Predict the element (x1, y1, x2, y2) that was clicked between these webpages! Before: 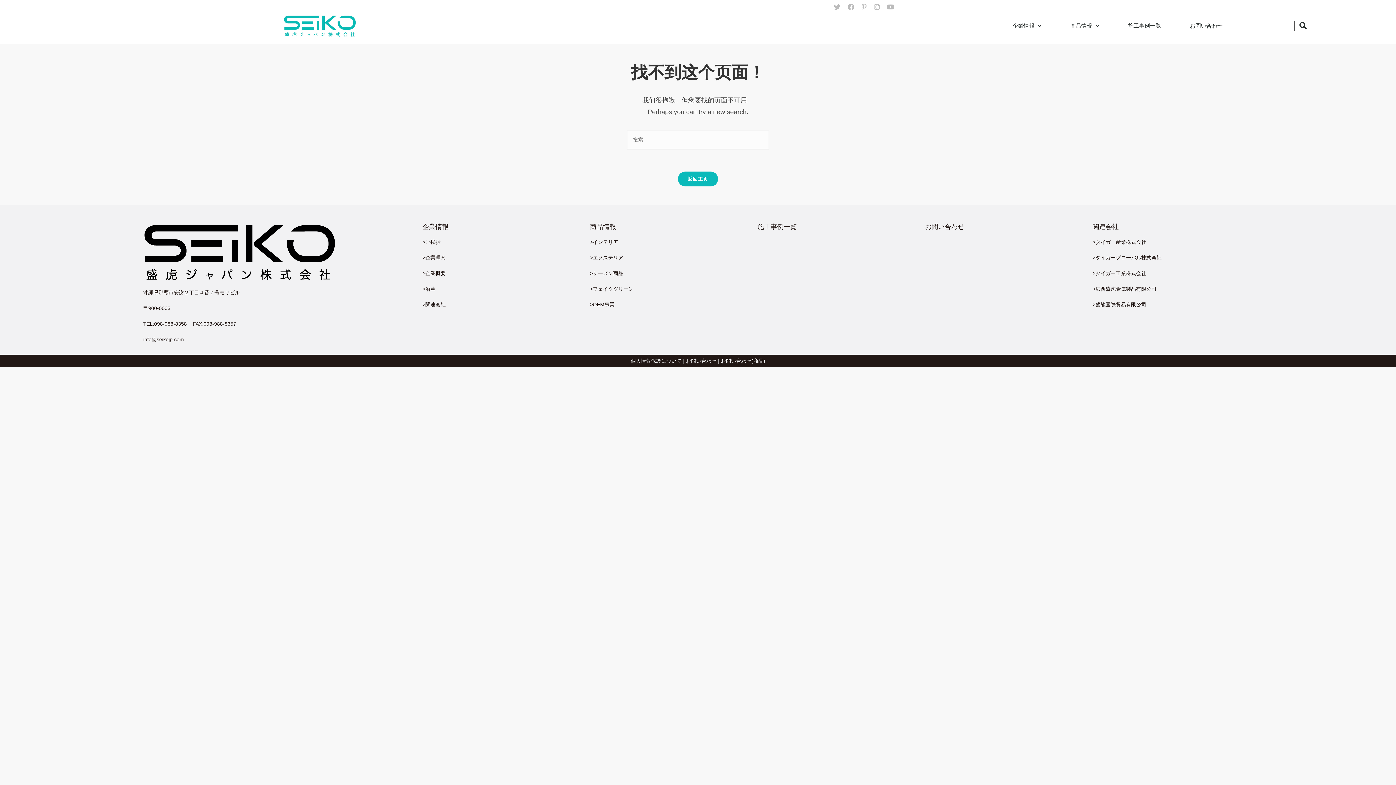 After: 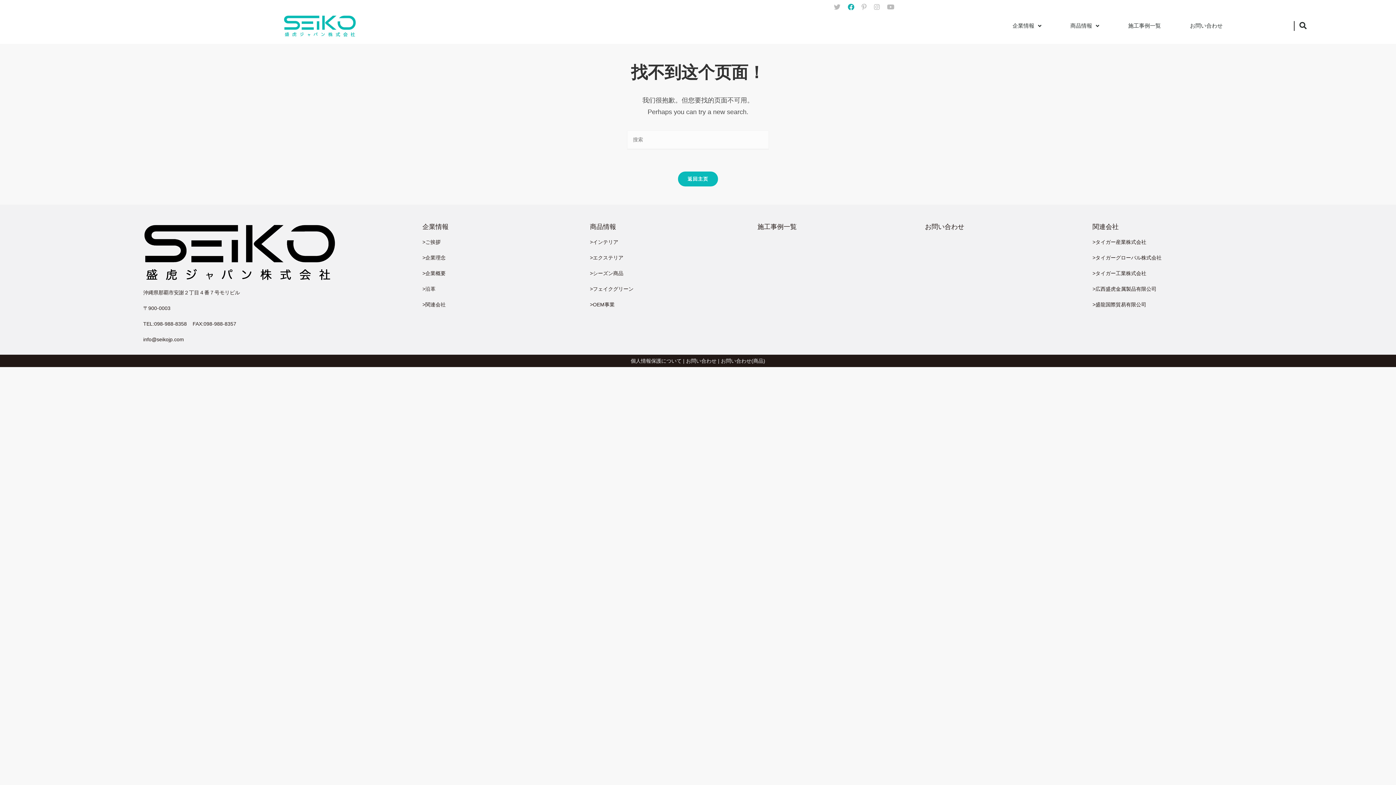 Action: bbox: (844, 3, 858, 10) label: Facebook (opens in a new tab)